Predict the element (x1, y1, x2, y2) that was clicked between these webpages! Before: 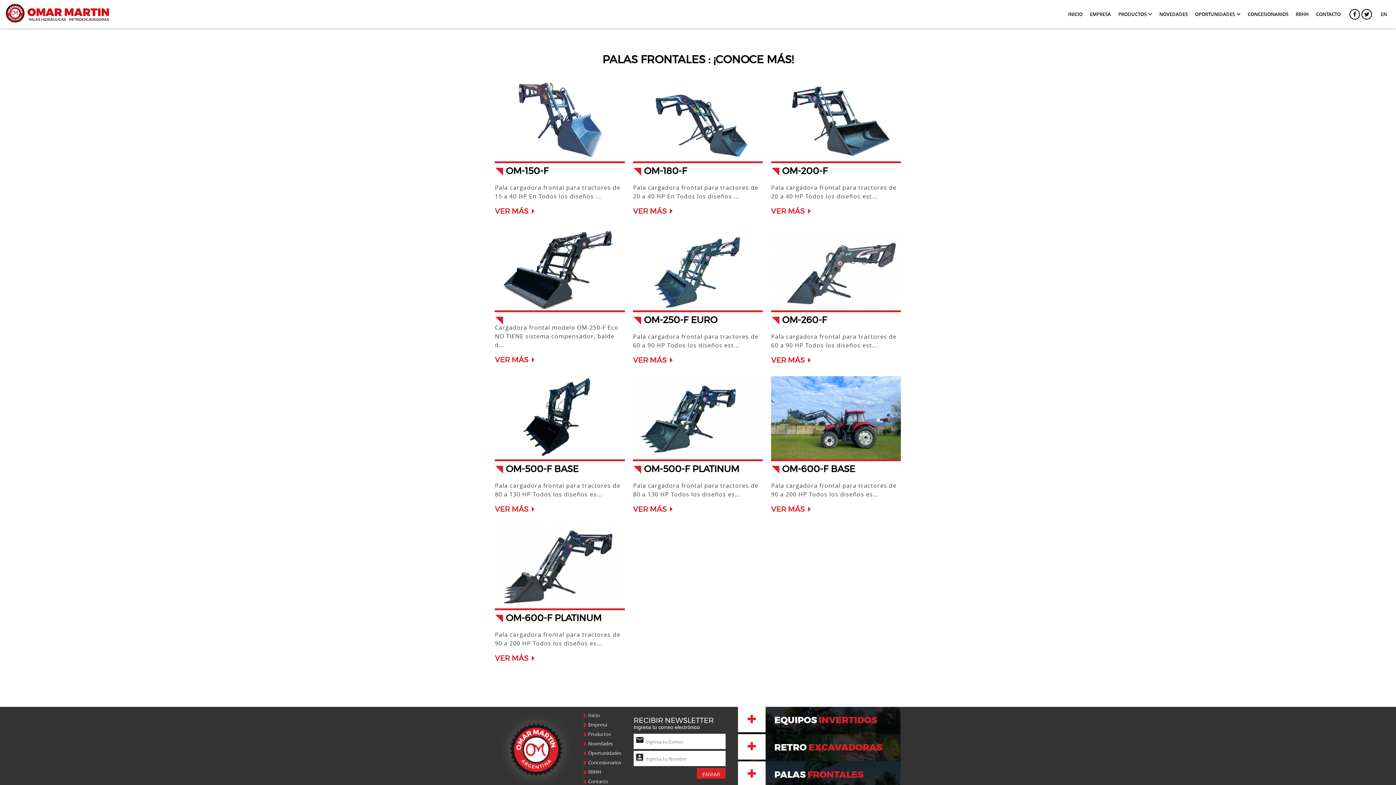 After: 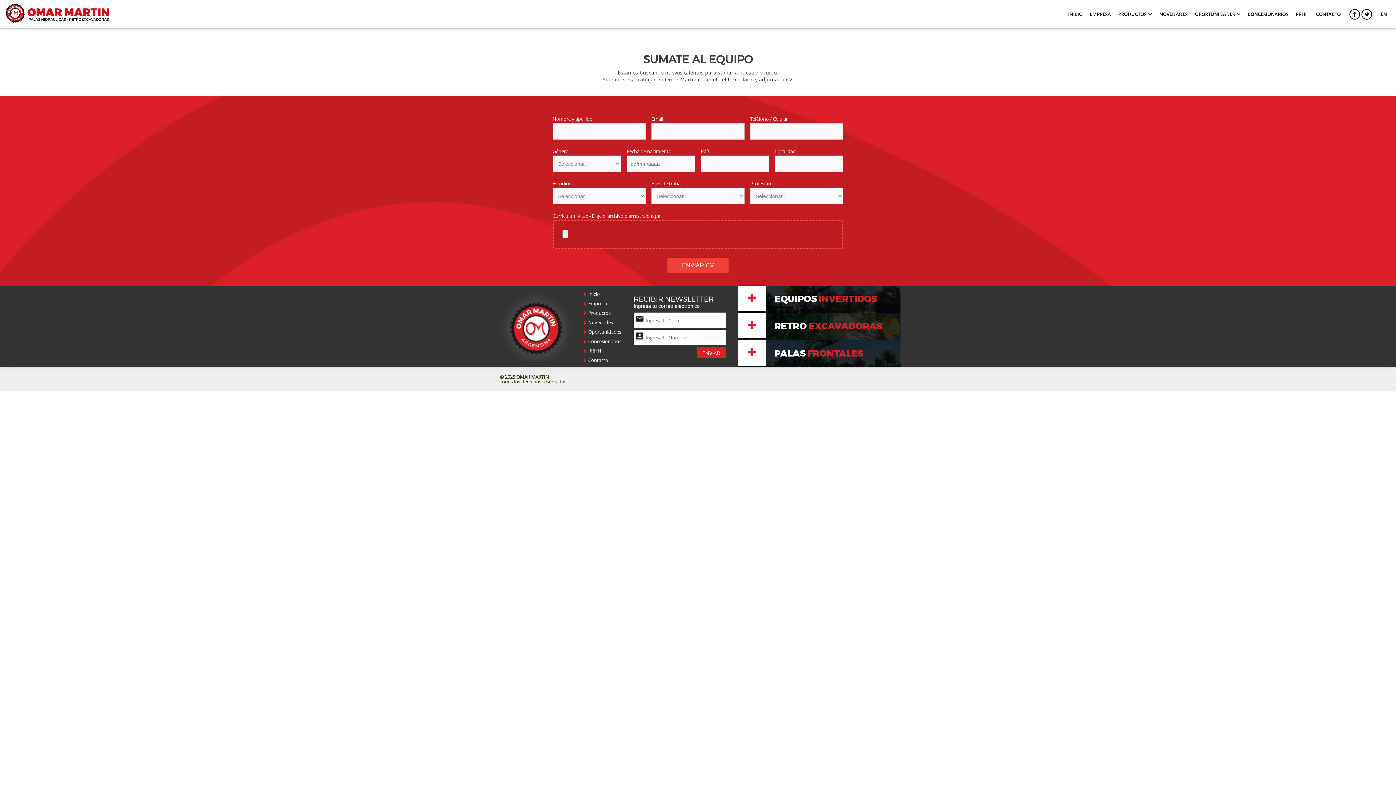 Action: label: RRHH bbox: (584, 768, 601, 775)